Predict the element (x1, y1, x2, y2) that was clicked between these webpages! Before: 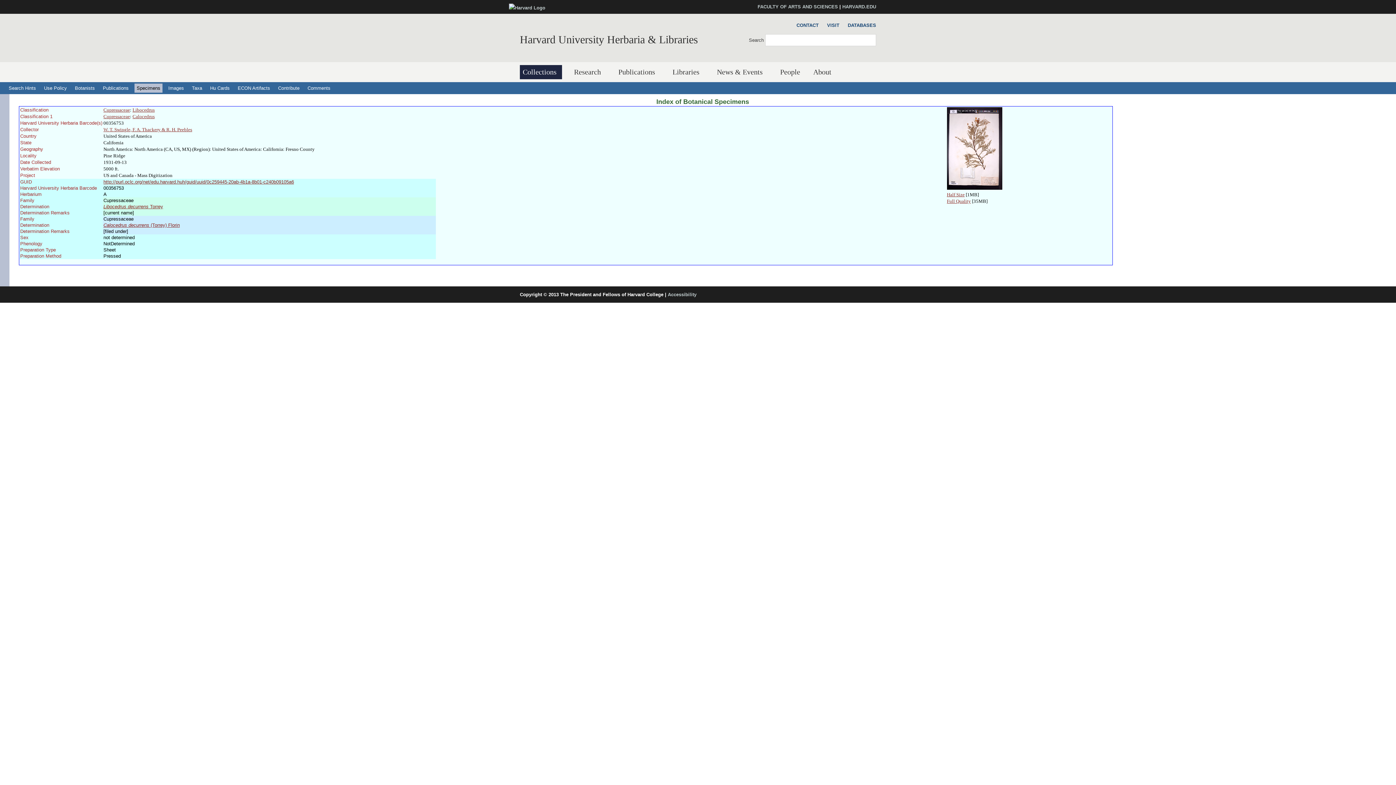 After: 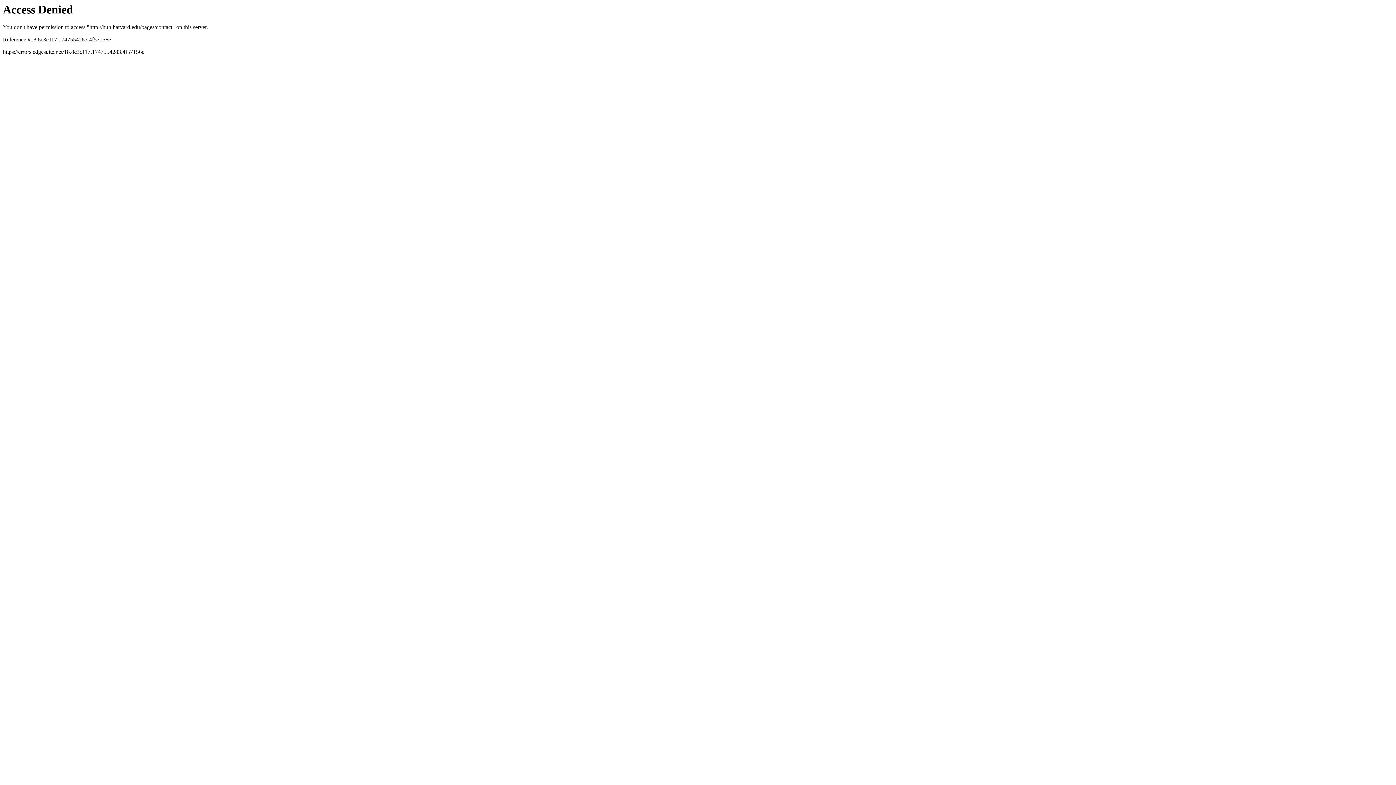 Action: label: CONTACT bbox: (793, 21, 818, 29)